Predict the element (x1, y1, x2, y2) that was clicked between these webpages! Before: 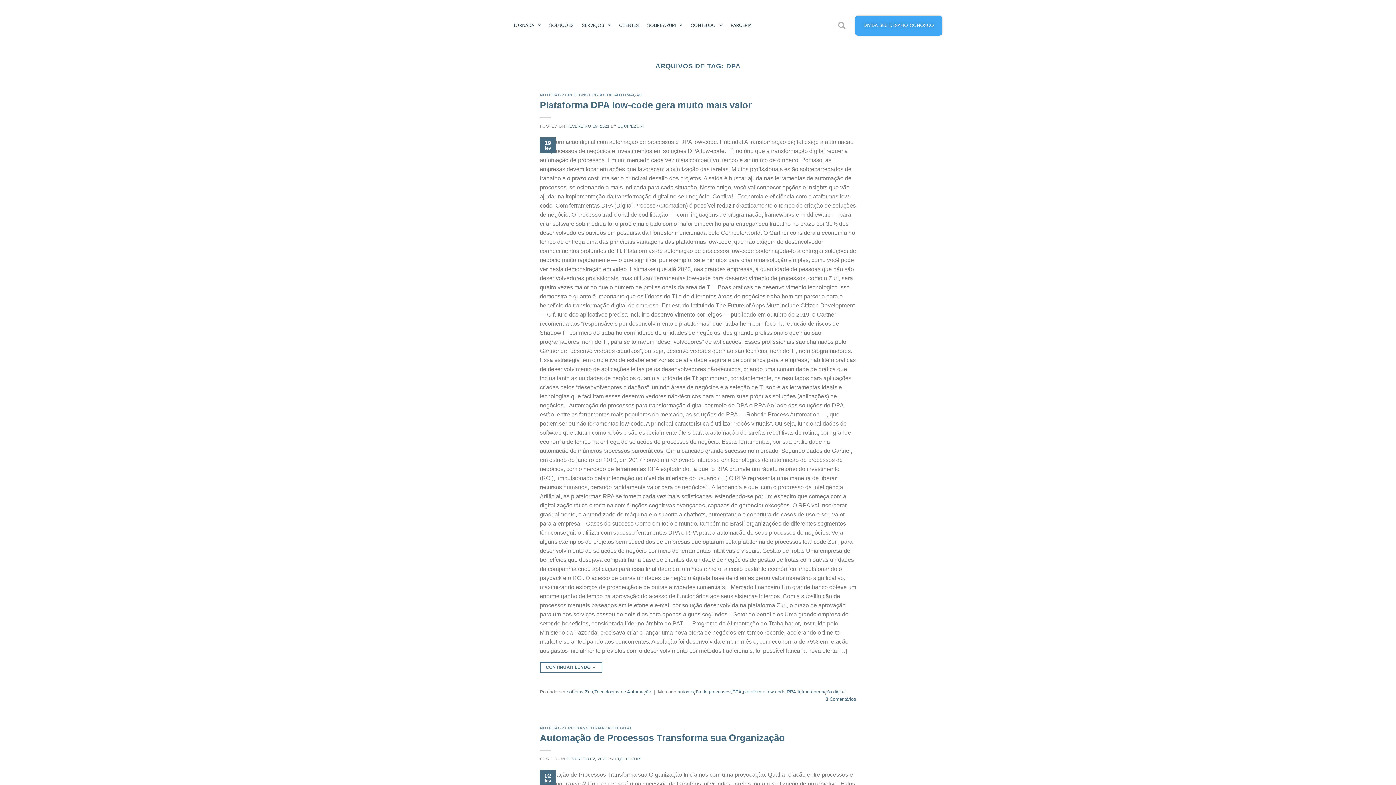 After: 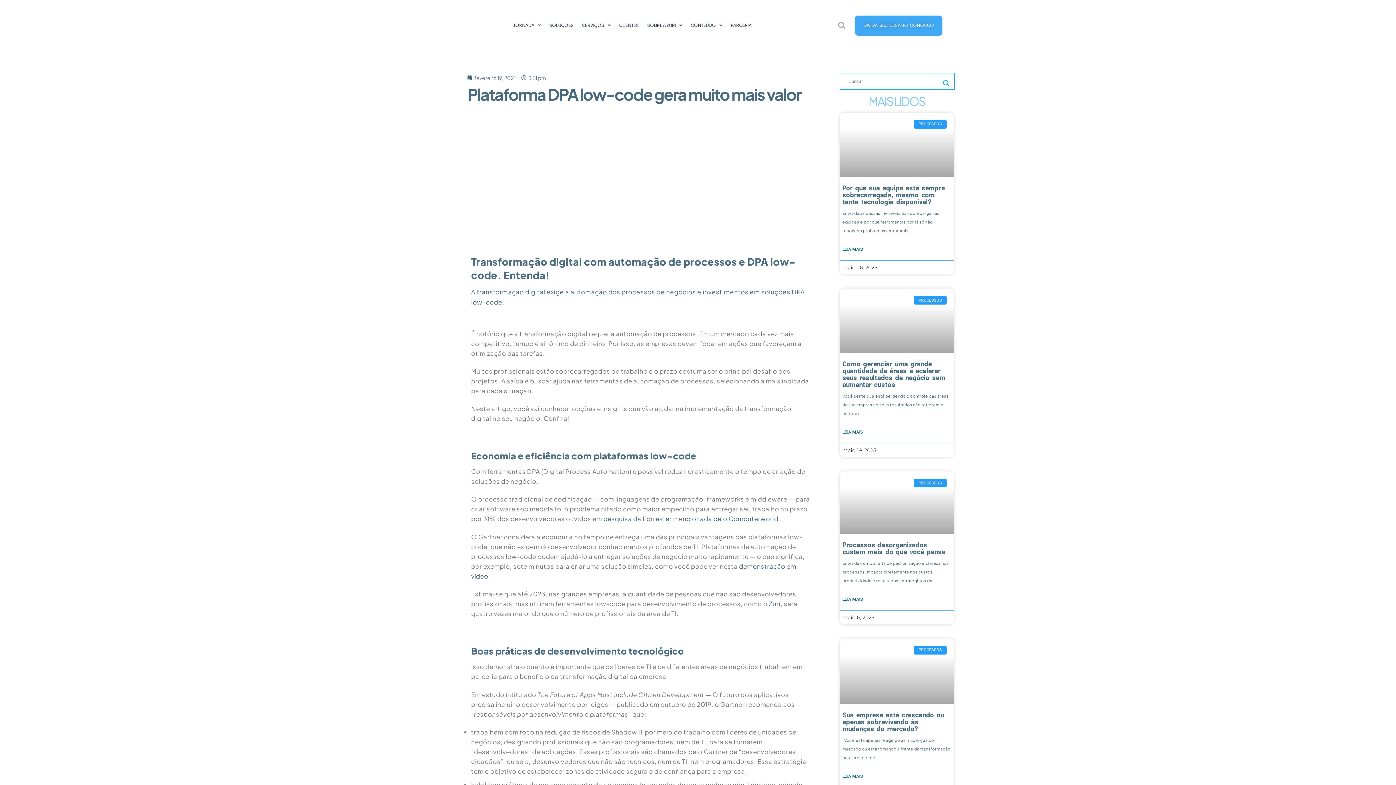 Action: bbox: (825, 751, 856, 756) label: 3 Comentários